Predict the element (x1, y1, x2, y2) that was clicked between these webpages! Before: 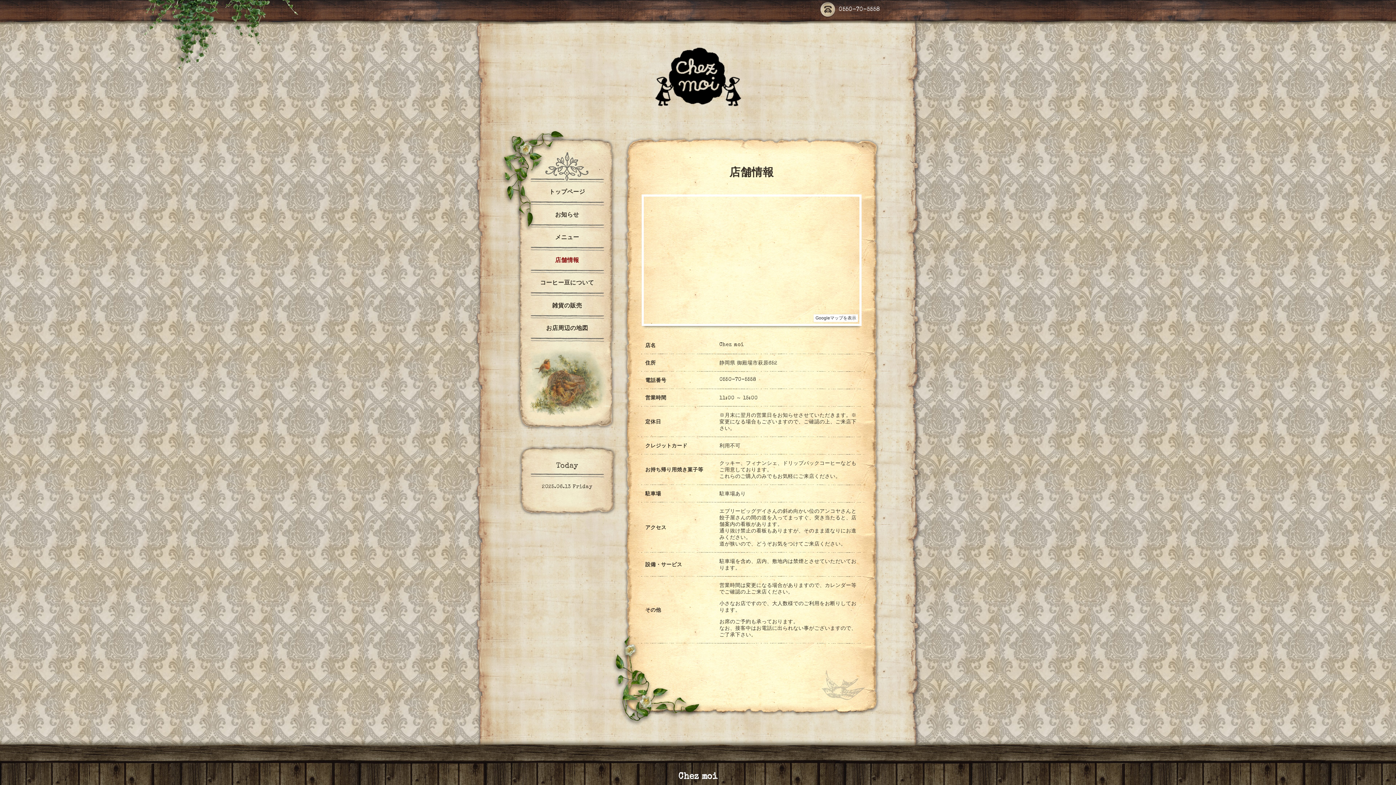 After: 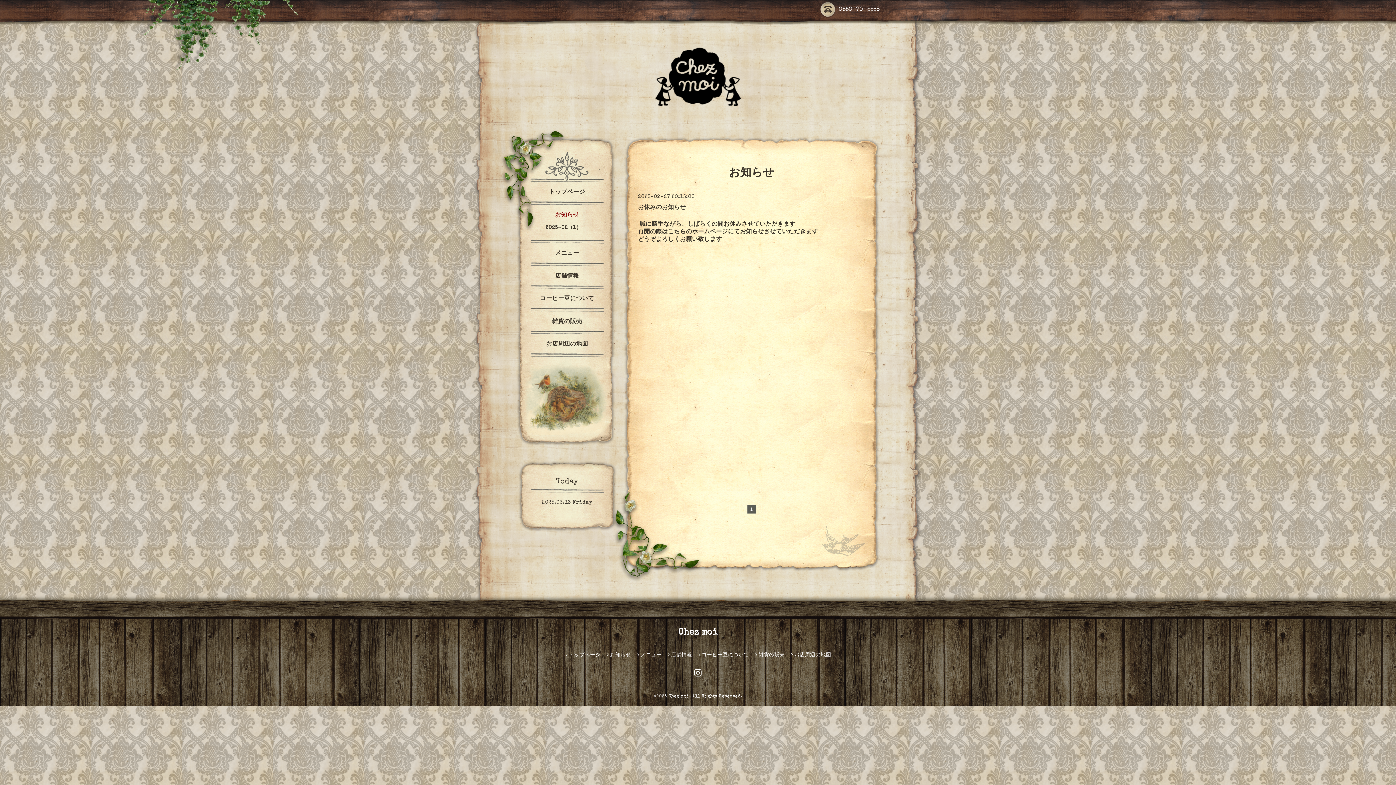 Action: label: お知らせ bbox: (527, 211, 607, 220)